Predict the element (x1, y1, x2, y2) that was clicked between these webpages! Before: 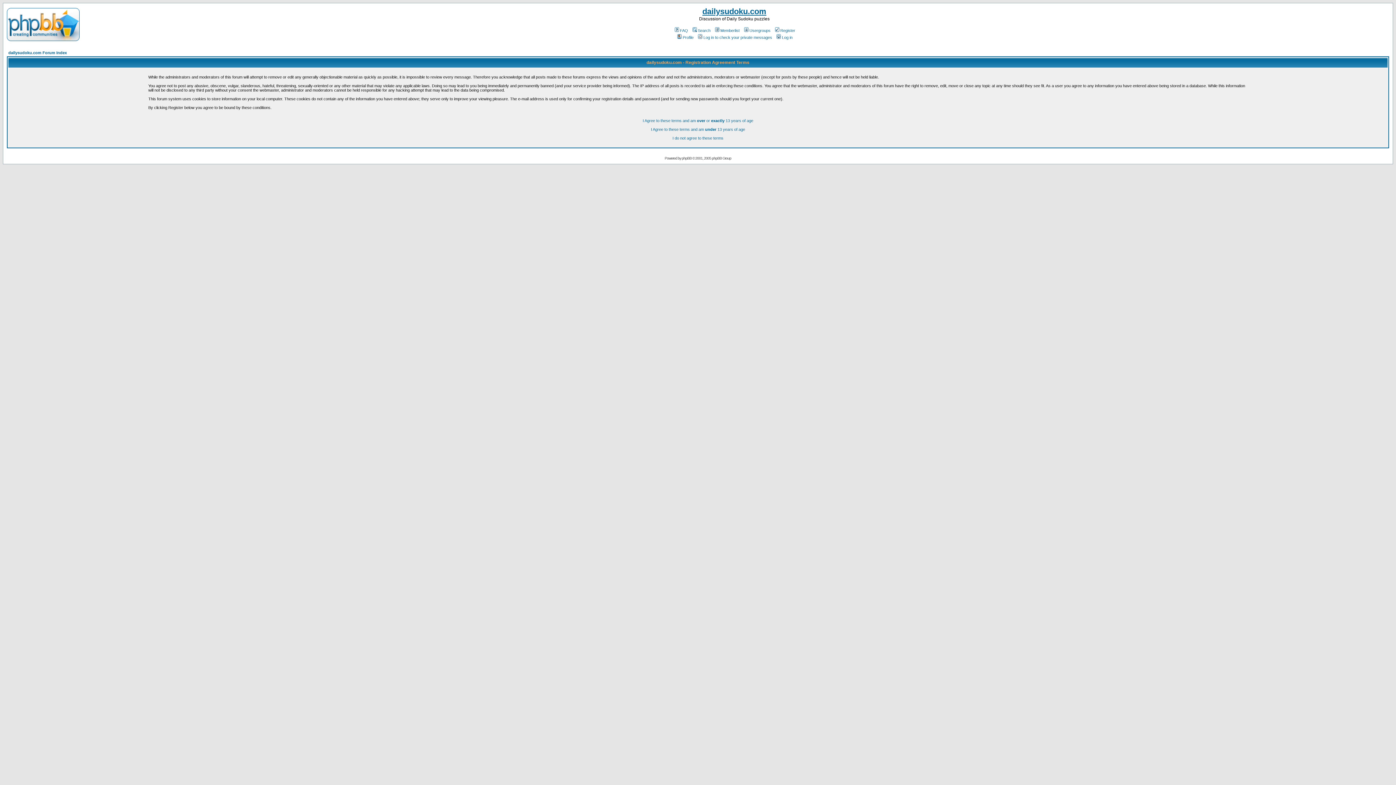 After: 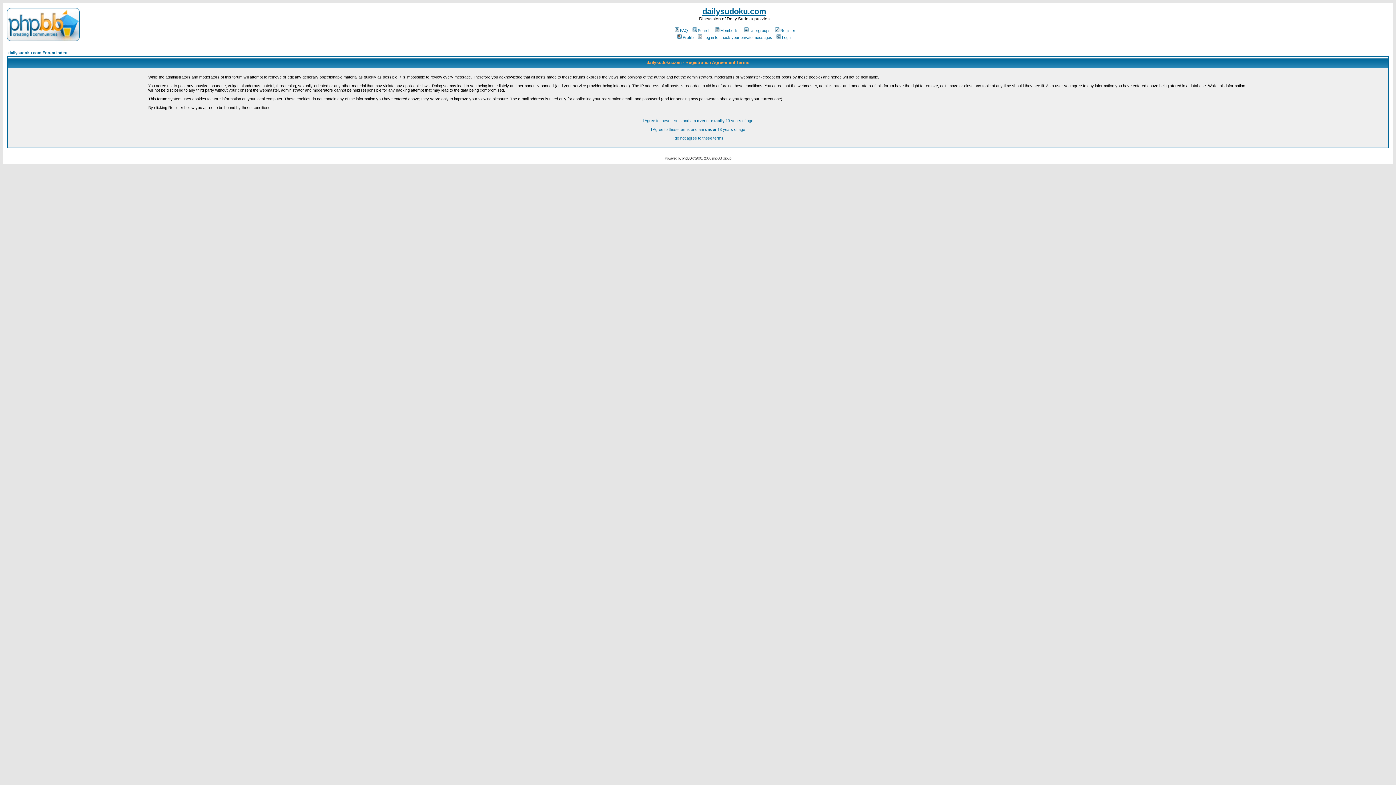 Action: label: phpBB bbox: (682, 156, 691, 160)